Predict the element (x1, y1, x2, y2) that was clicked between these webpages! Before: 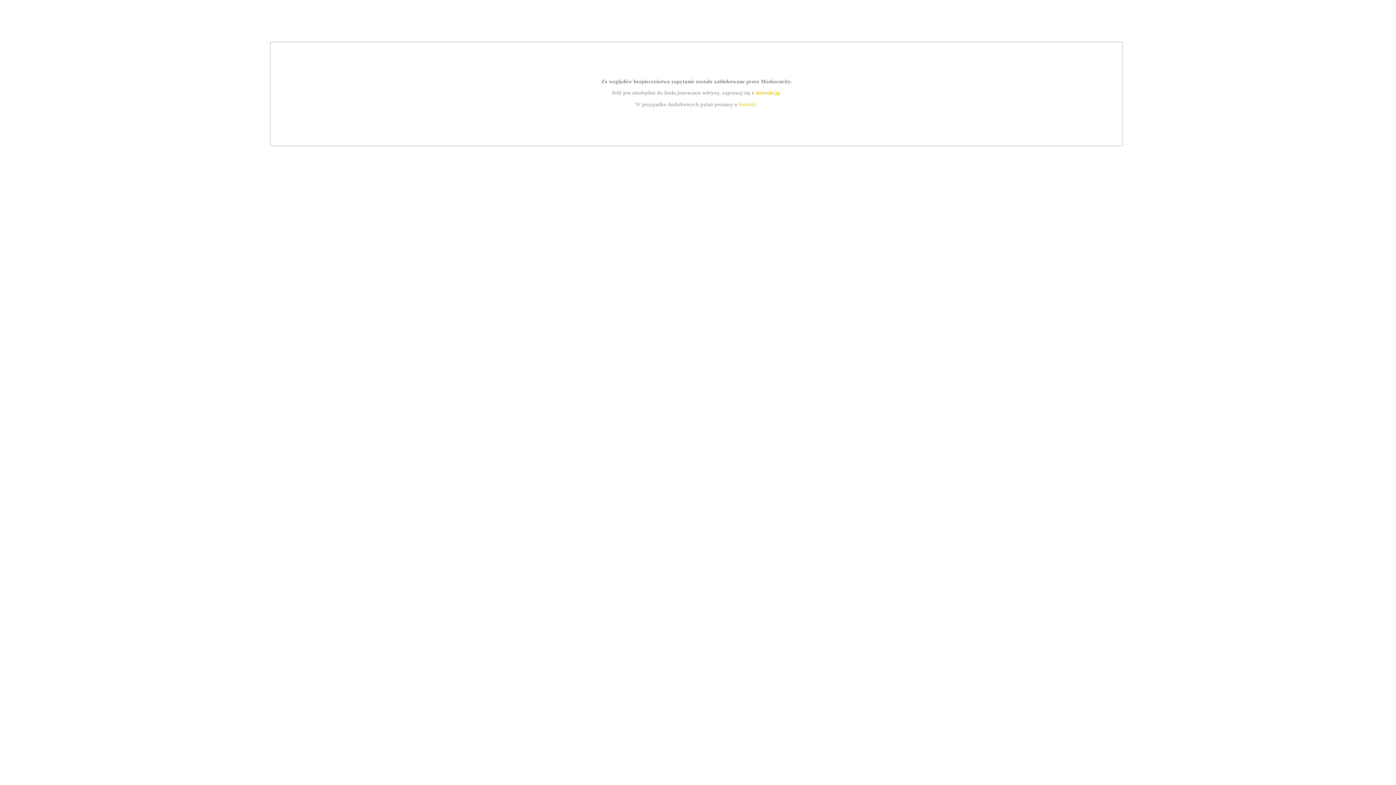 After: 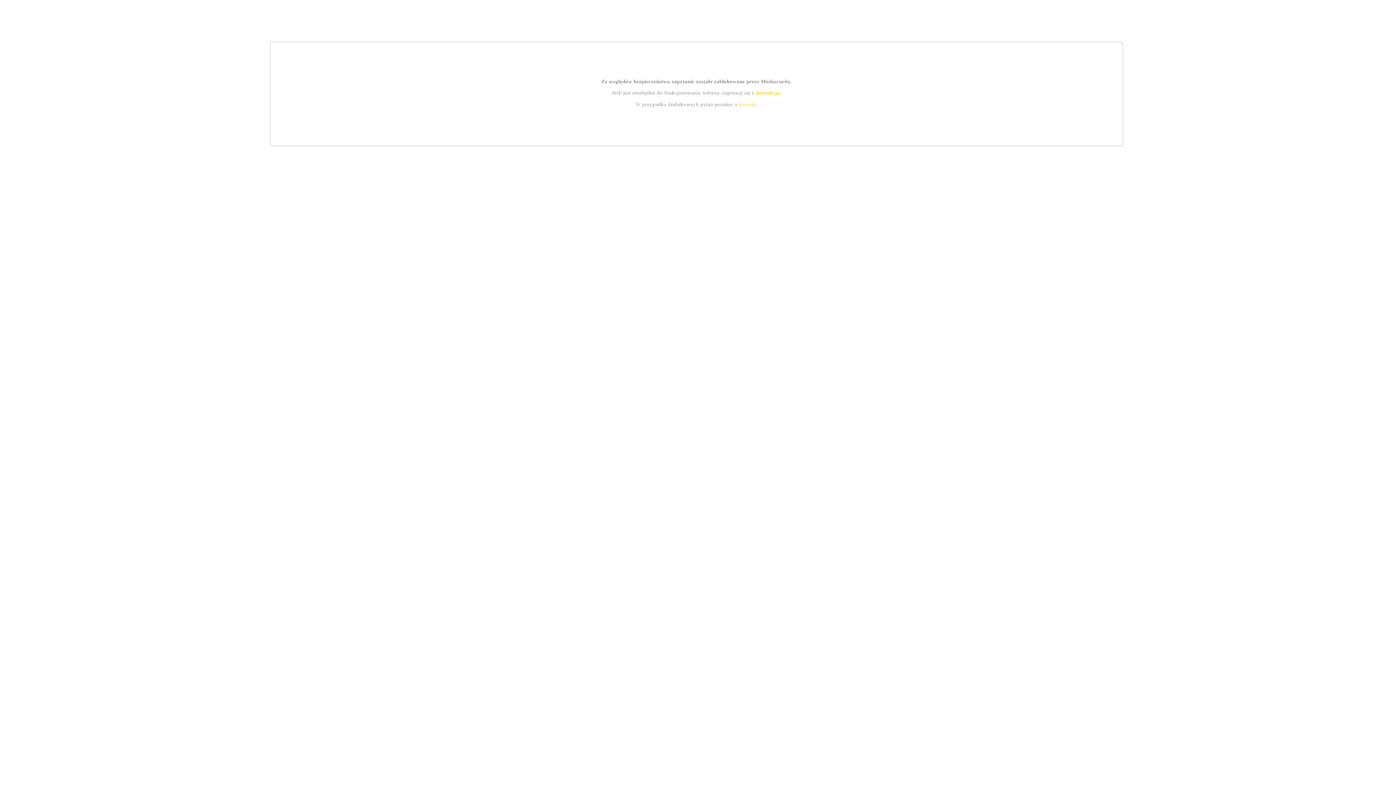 Action: label: instrukcją bbox: (755, 89, 779, 95)